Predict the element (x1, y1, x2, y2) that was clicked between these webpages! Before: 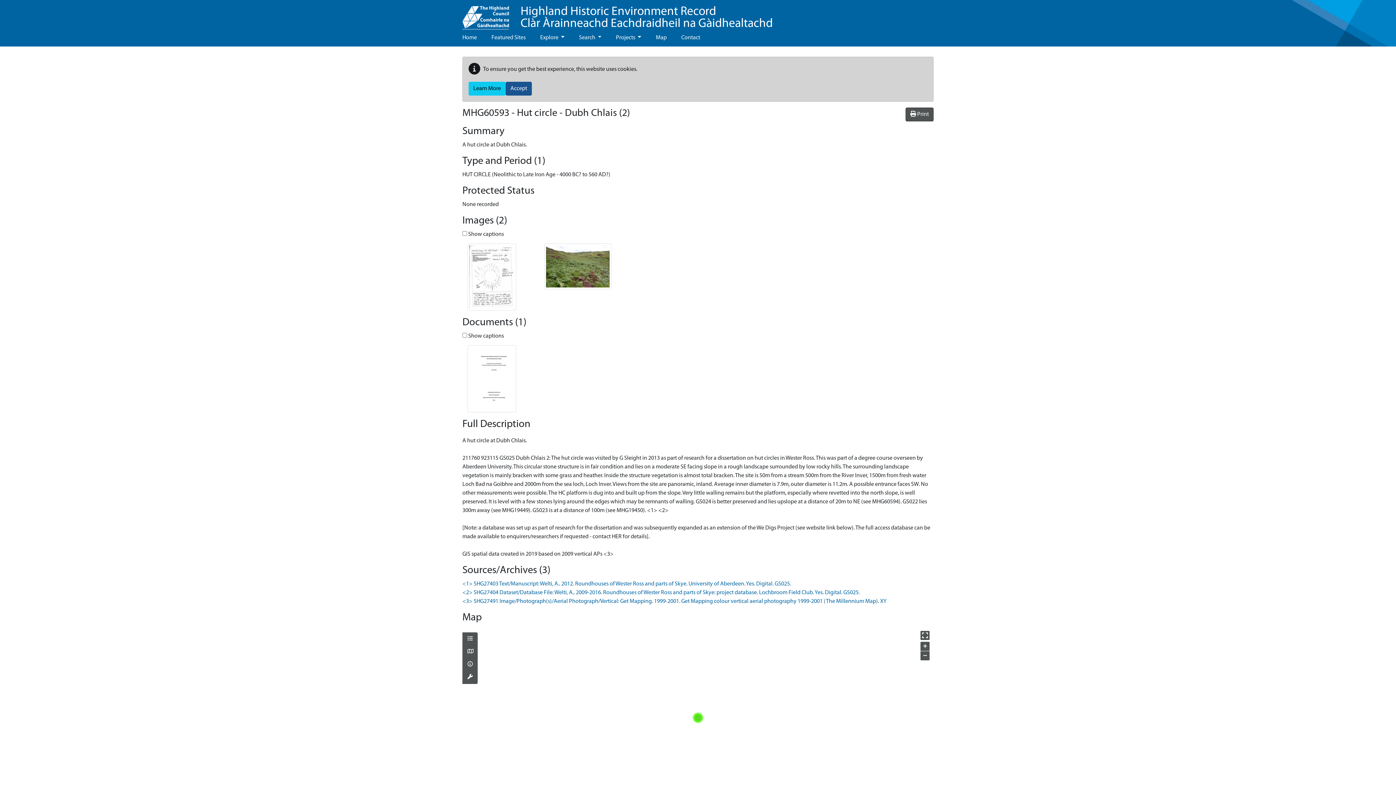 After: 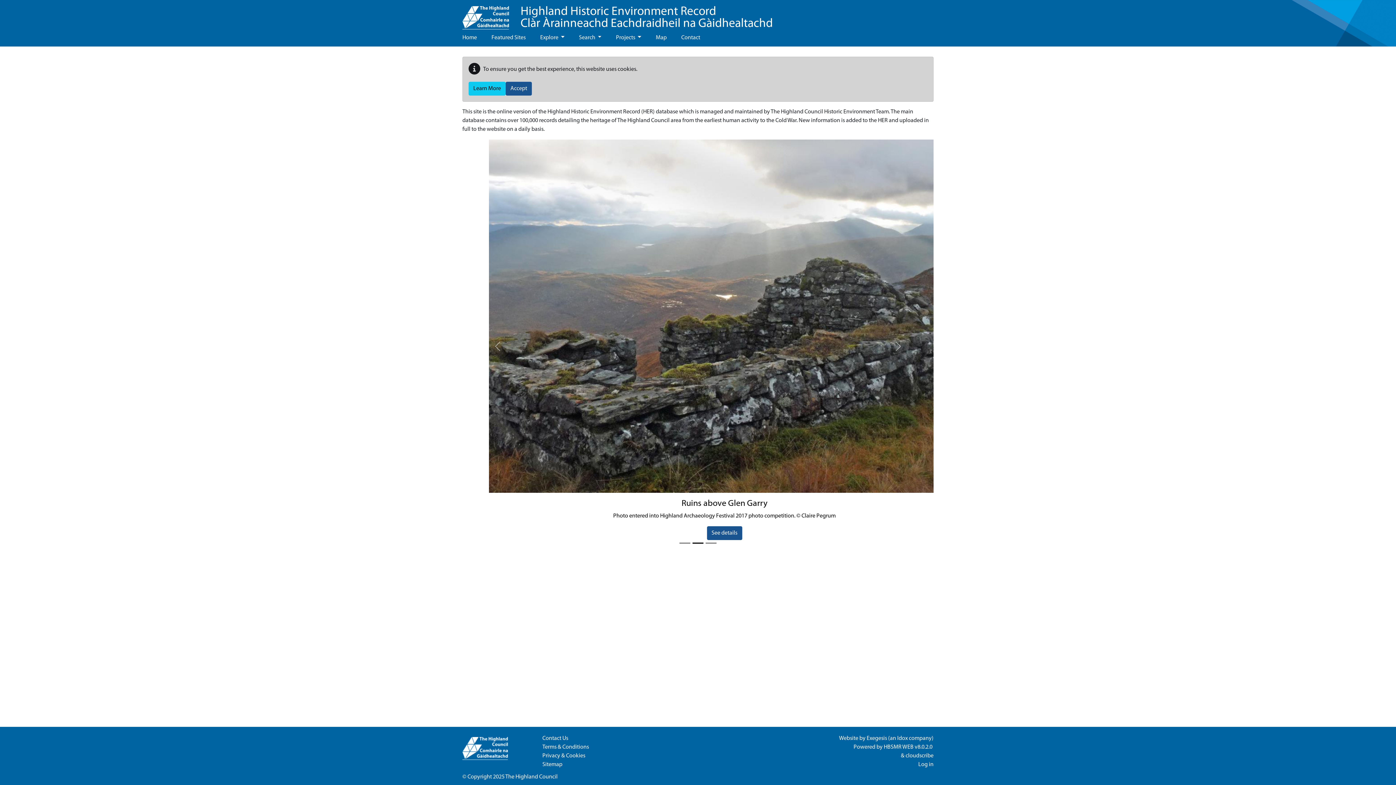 Action: bbox: (520, 5, 773, 29) label: Highland Historic Environment Record
Clàr Àrainneachd Eachdraidheil na Gàidhealtachd